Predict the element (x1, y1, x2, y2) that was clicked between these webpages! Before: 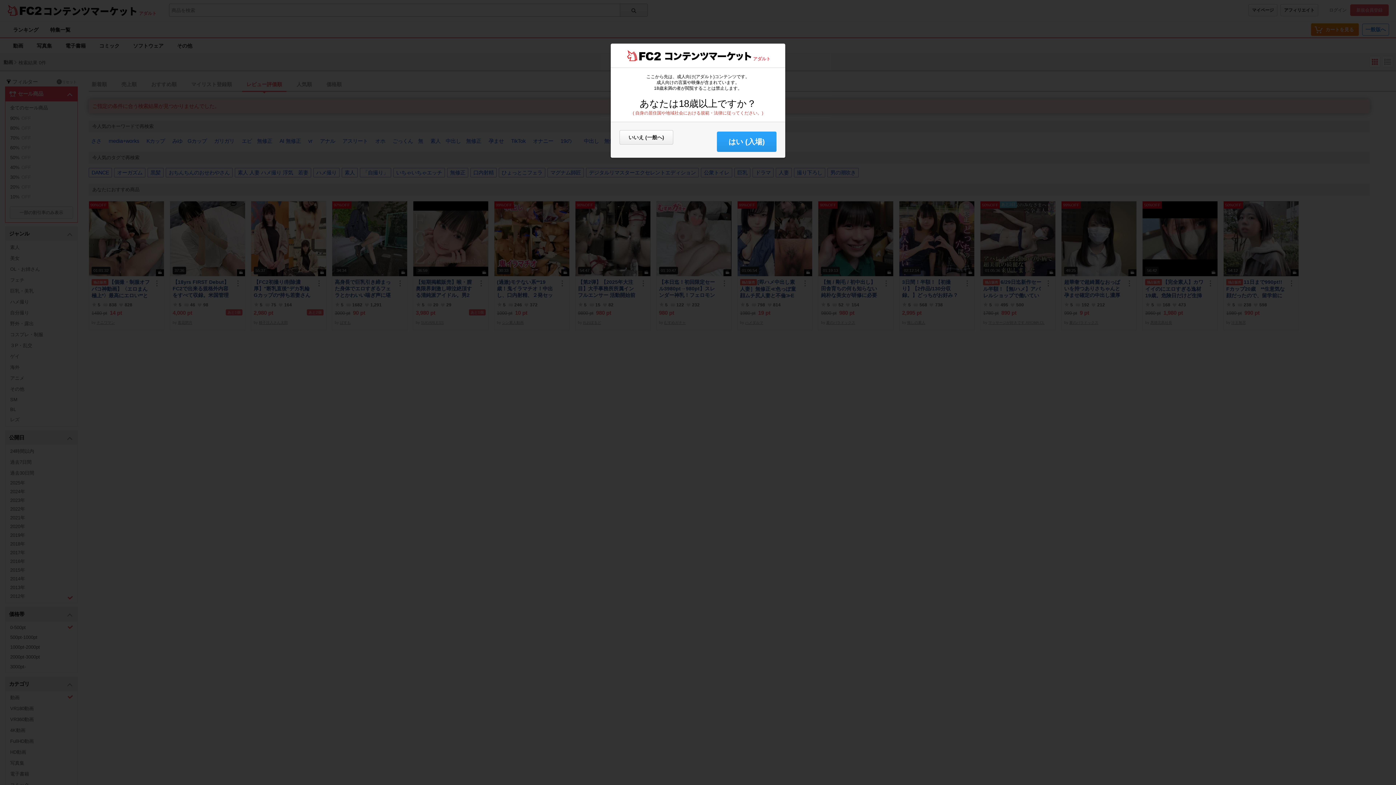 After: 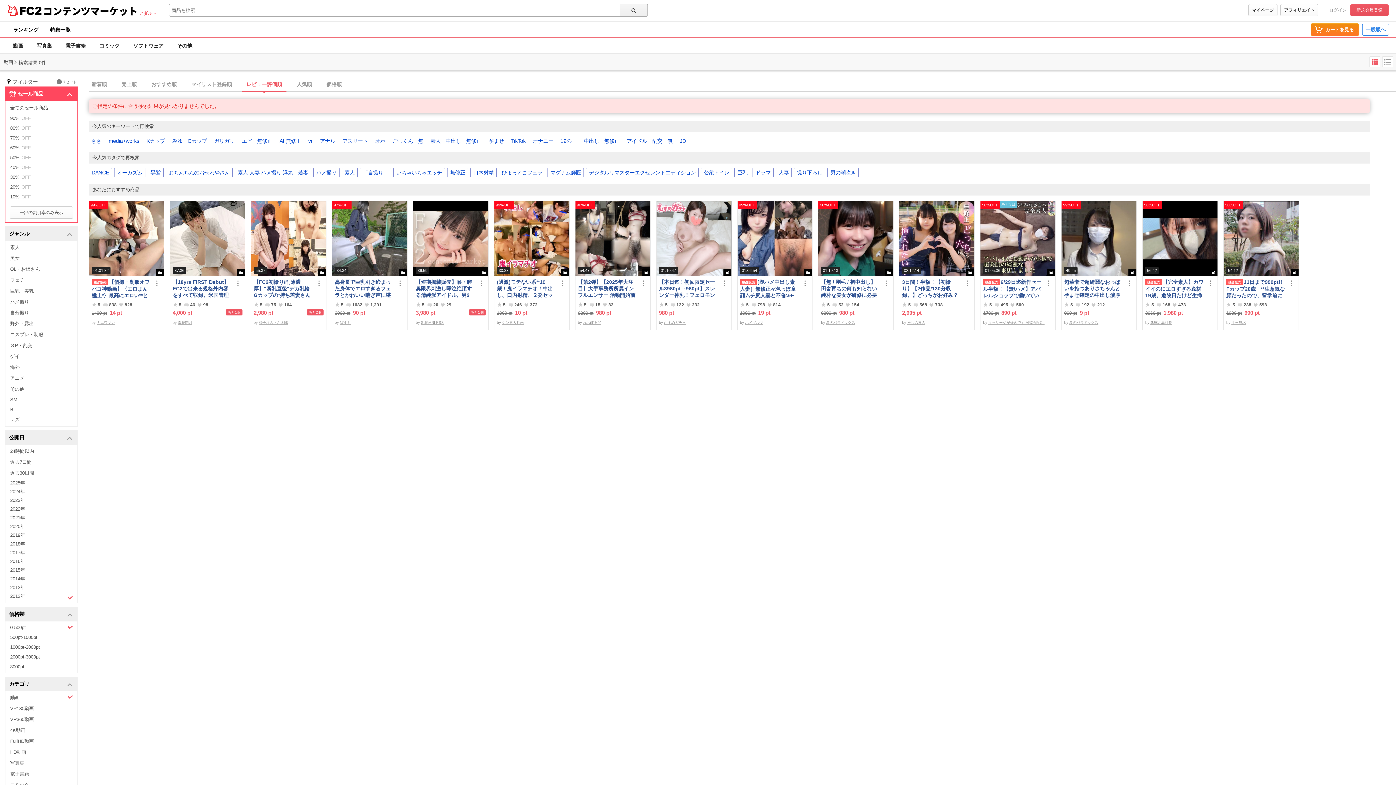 Action: label: はい (入場) bbox: (717, 131, 776, 152)